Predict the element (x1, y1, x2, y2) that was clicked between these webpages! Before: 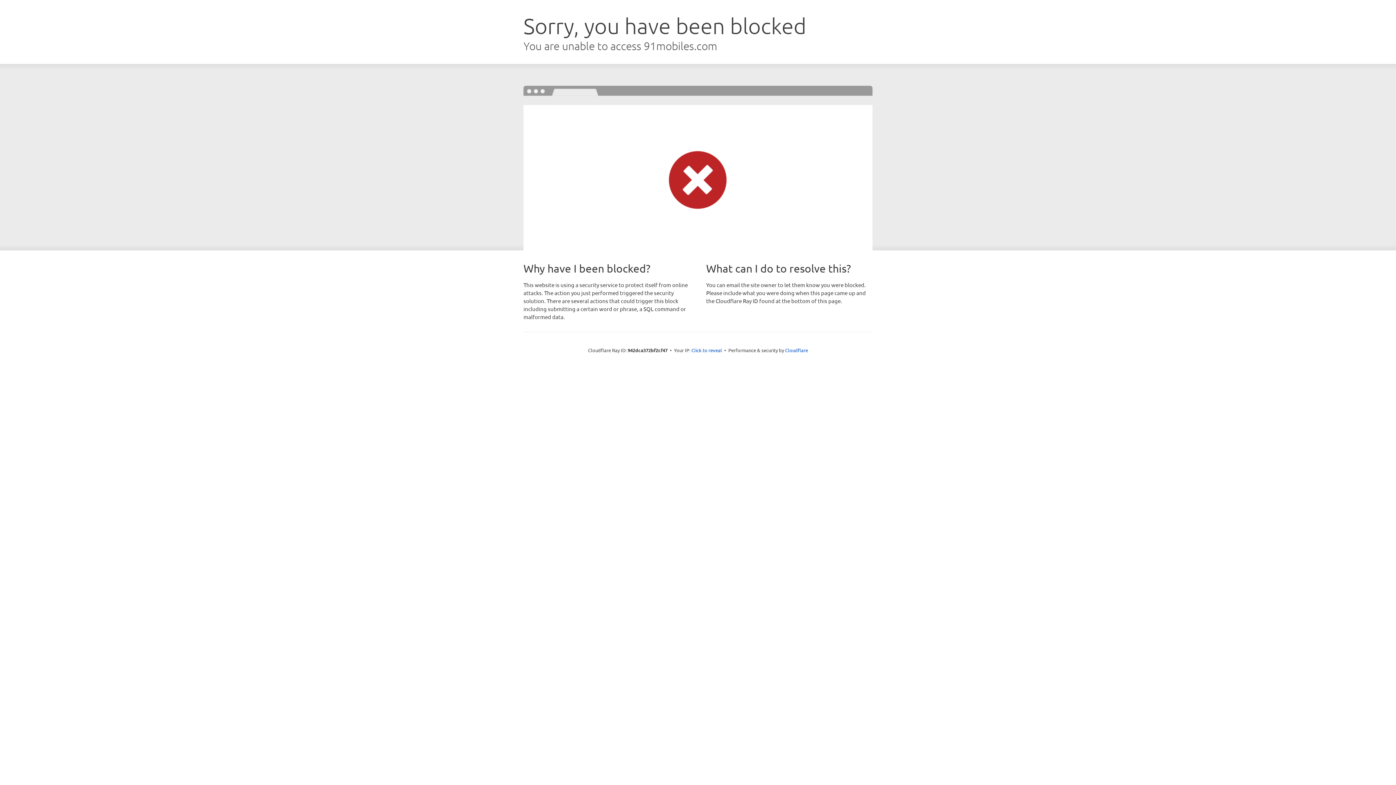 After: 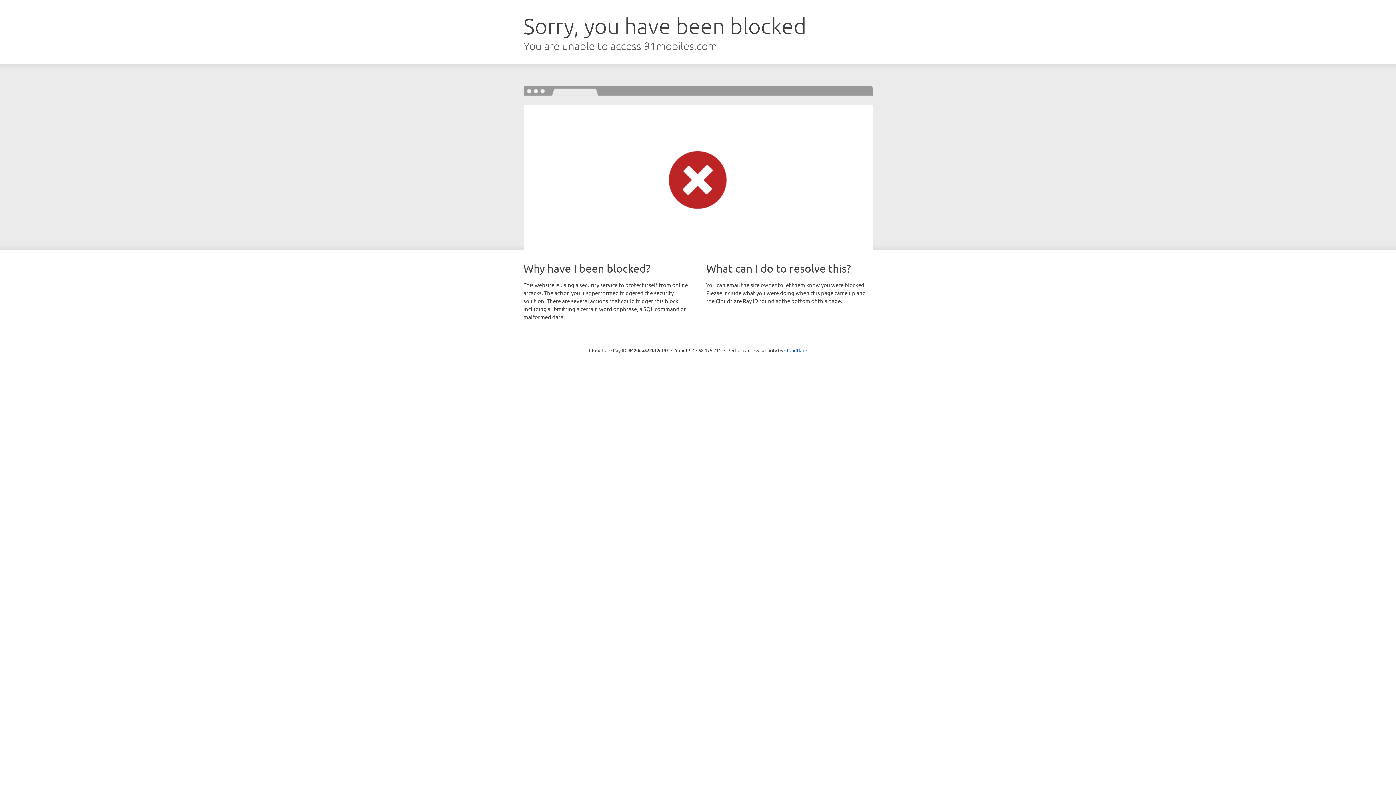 Action: label: Click to reveal bbox: (691, 346, 722, 353)